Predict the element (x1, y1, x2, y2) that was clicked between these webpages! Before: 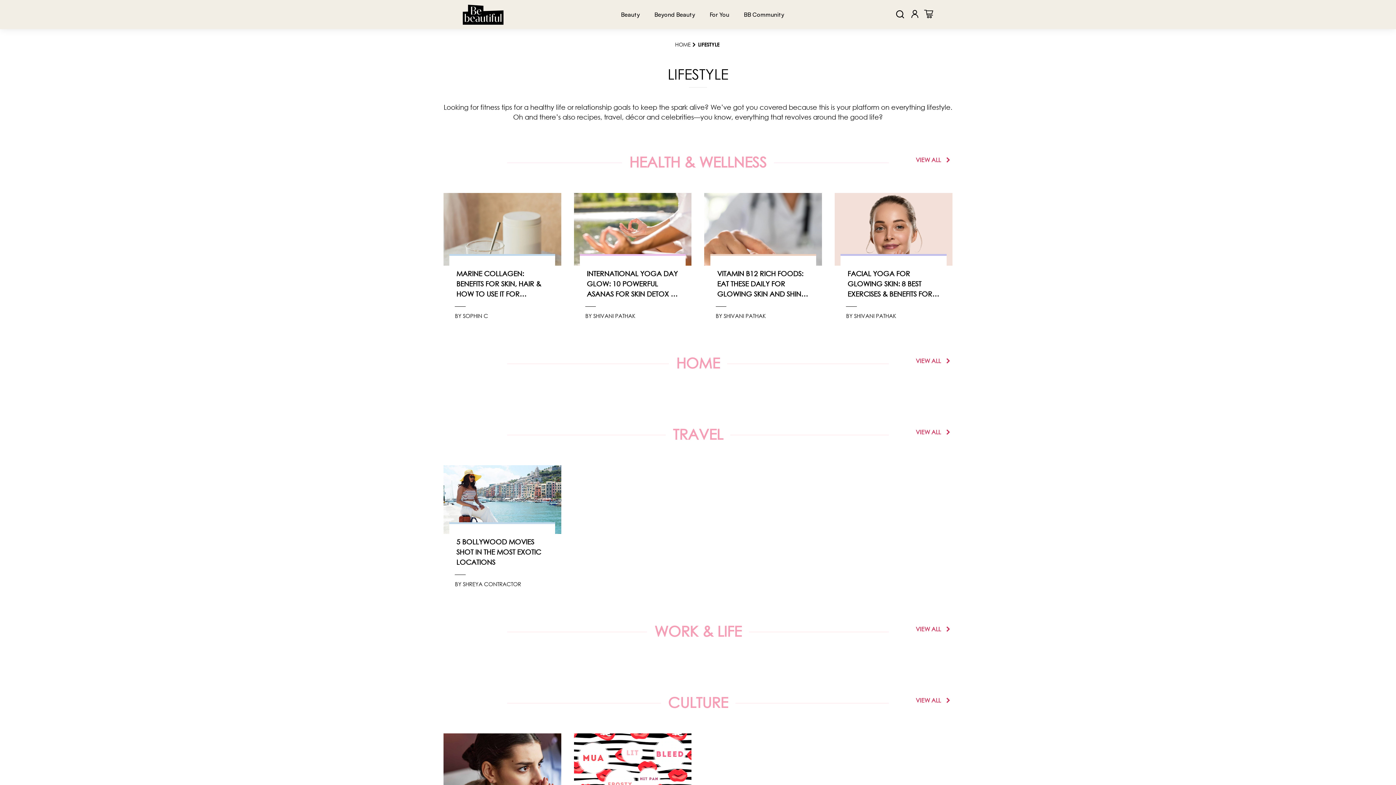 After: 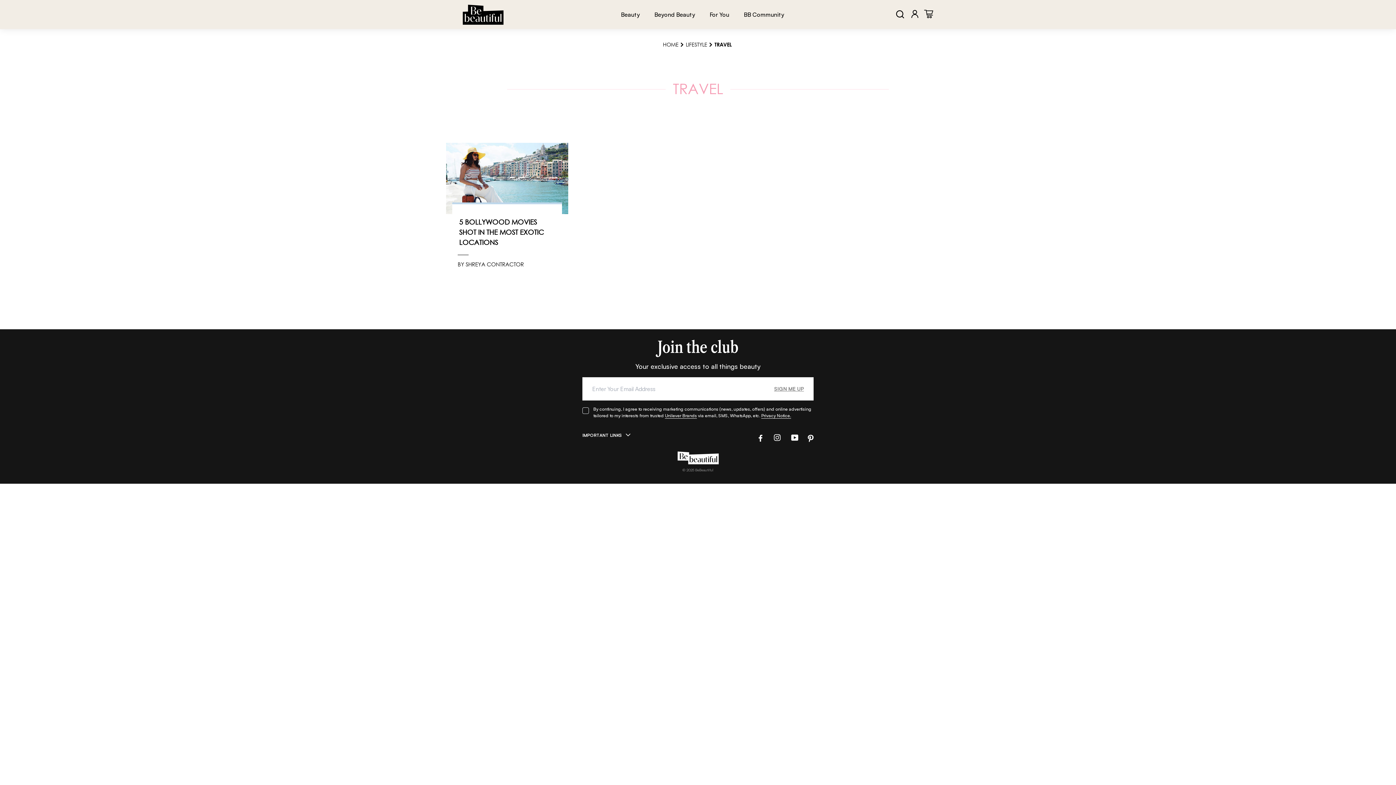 Action: bbox: (916, 427, 952, 436) label: VIEW ALL  